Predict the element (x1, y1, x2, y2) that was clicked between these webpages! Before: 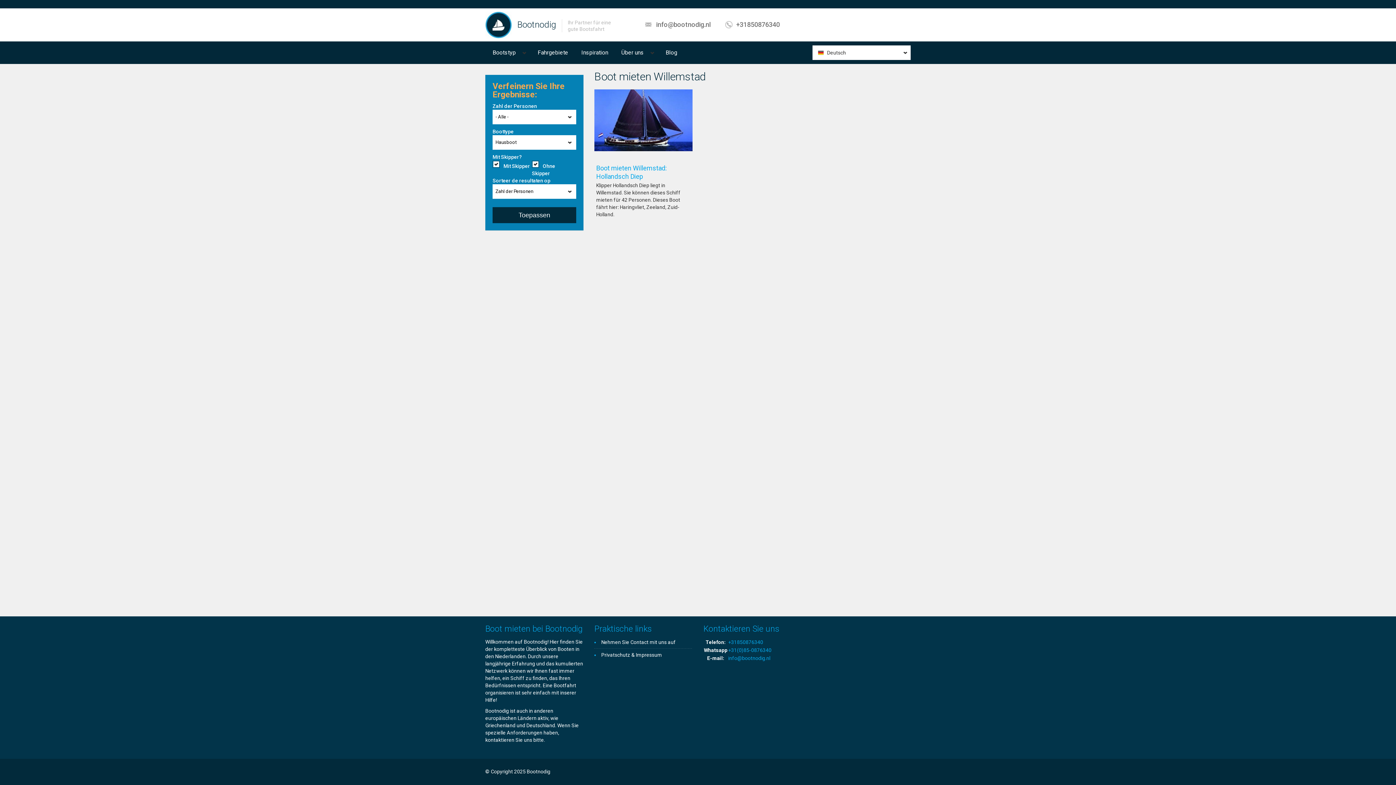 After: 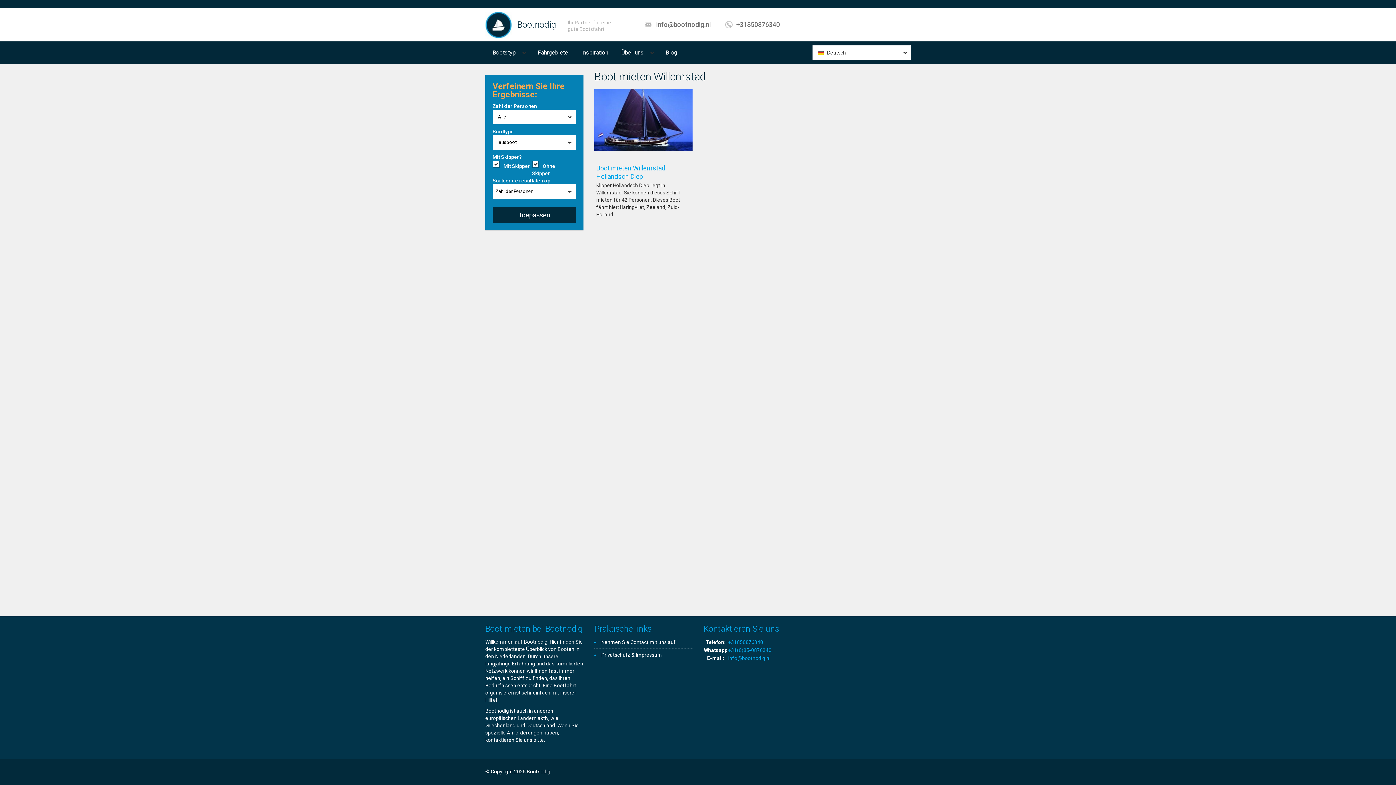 Action: bbox: (818, 45, 907, 60) label: Deutsch